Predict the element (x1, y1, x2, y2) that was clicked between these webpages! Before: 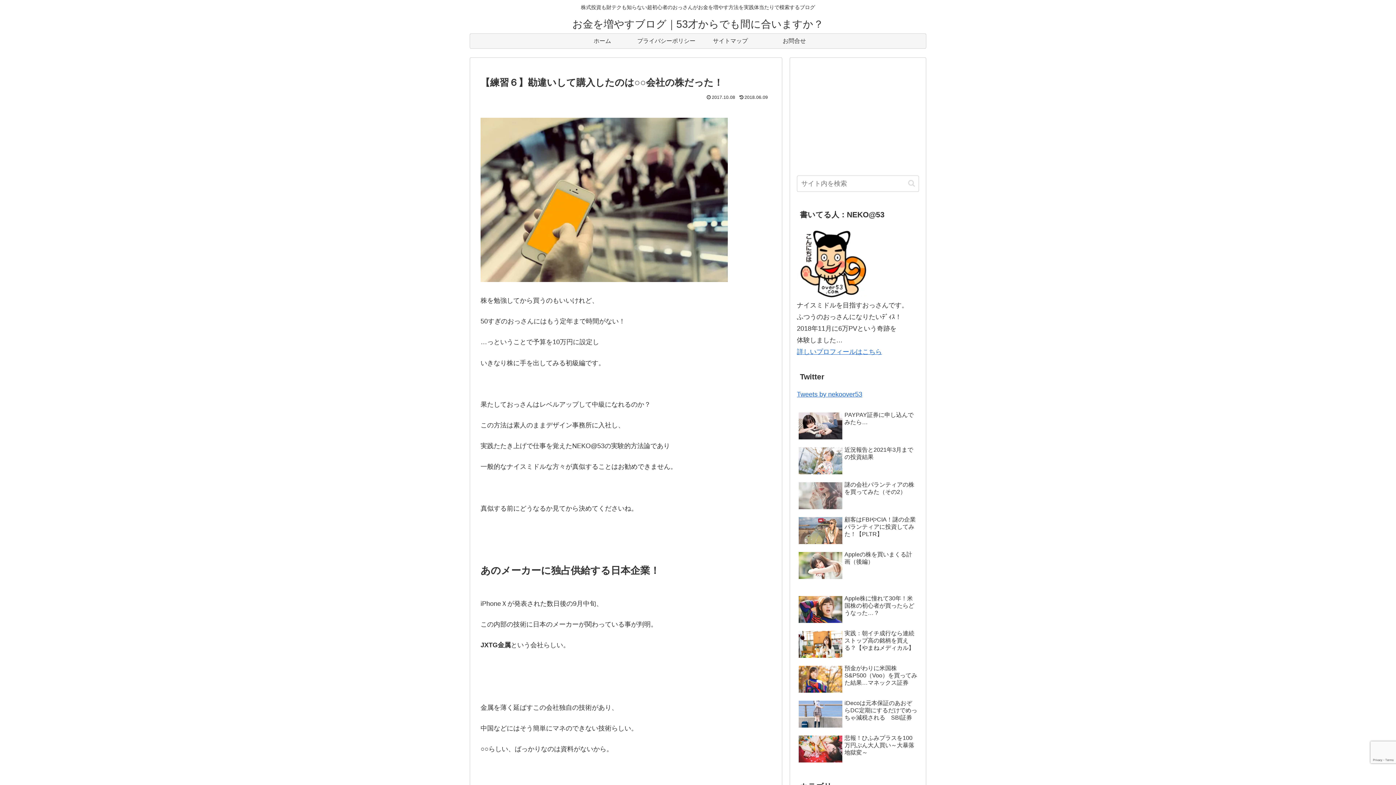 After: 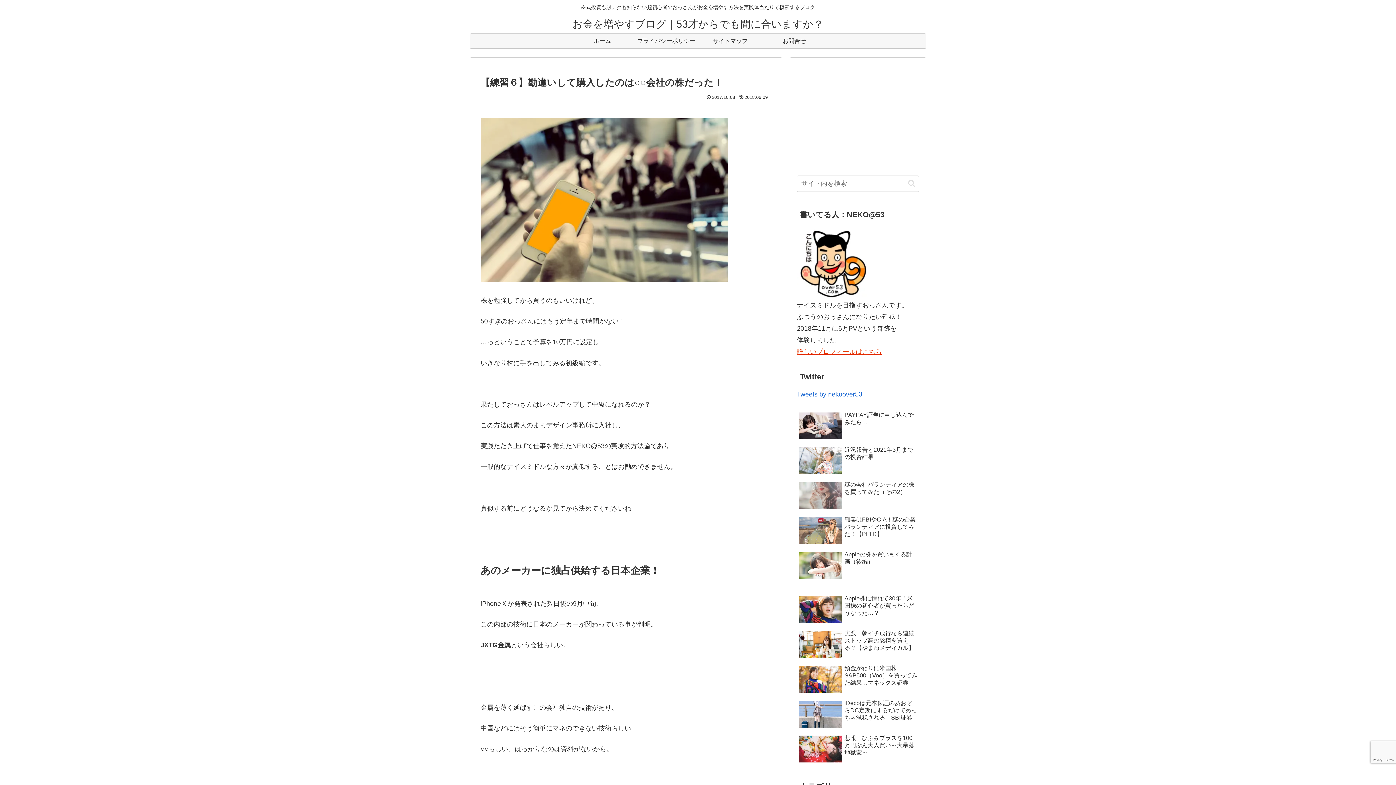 Action: label: 詳しいプロフィールはこちら bbox: (797, 348, 882, 355)